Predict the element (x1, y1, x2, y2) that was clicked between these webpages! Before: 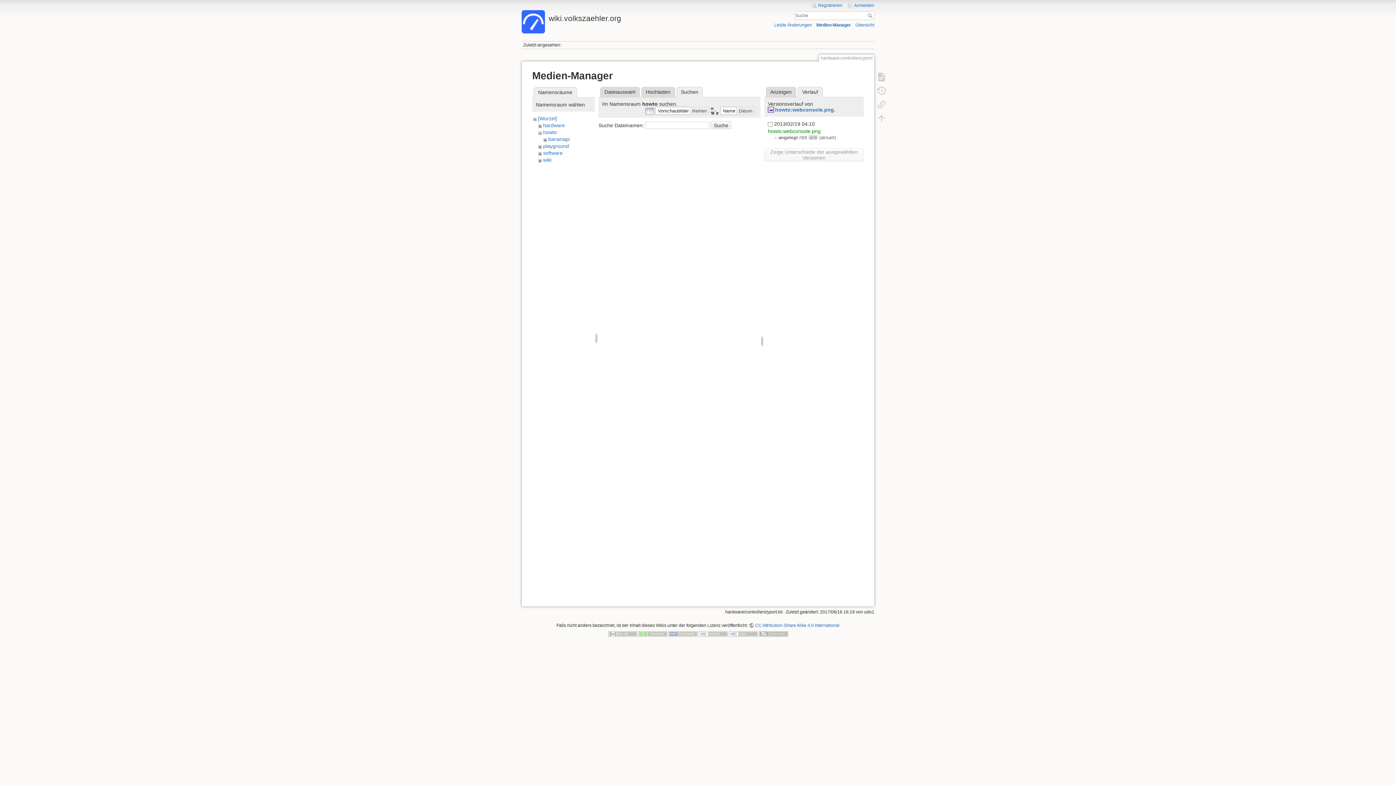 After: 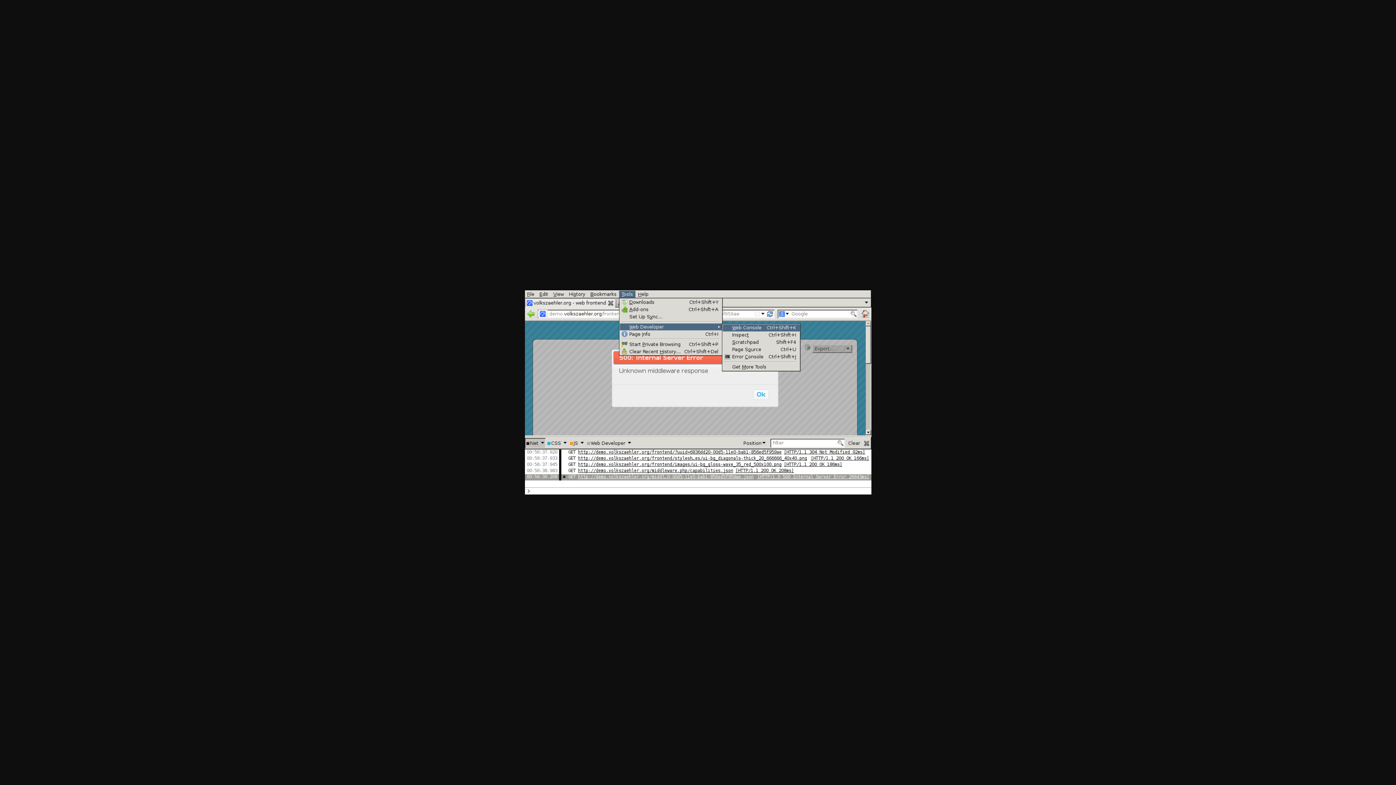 Action: label: howto:webconsole.png bbox: (768, 106, 834, 112)